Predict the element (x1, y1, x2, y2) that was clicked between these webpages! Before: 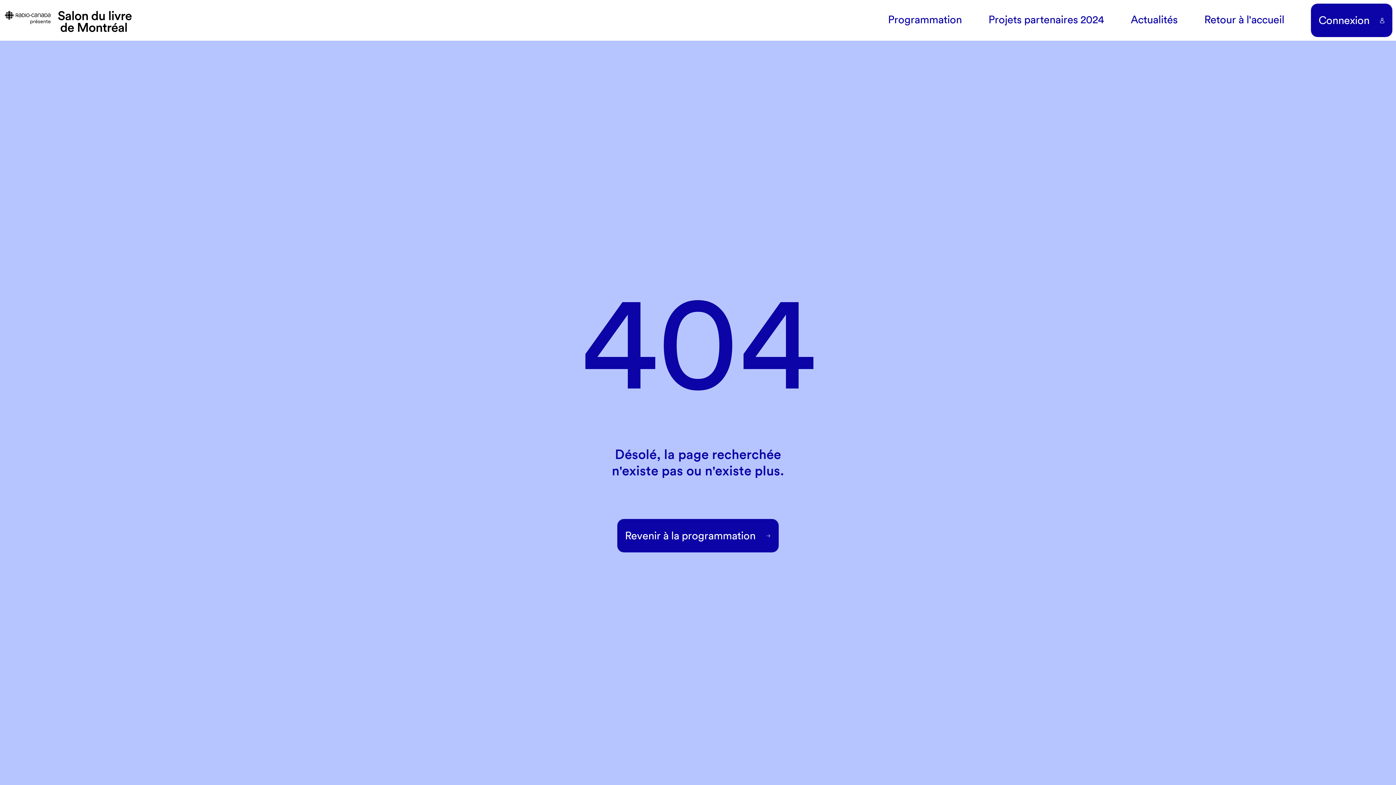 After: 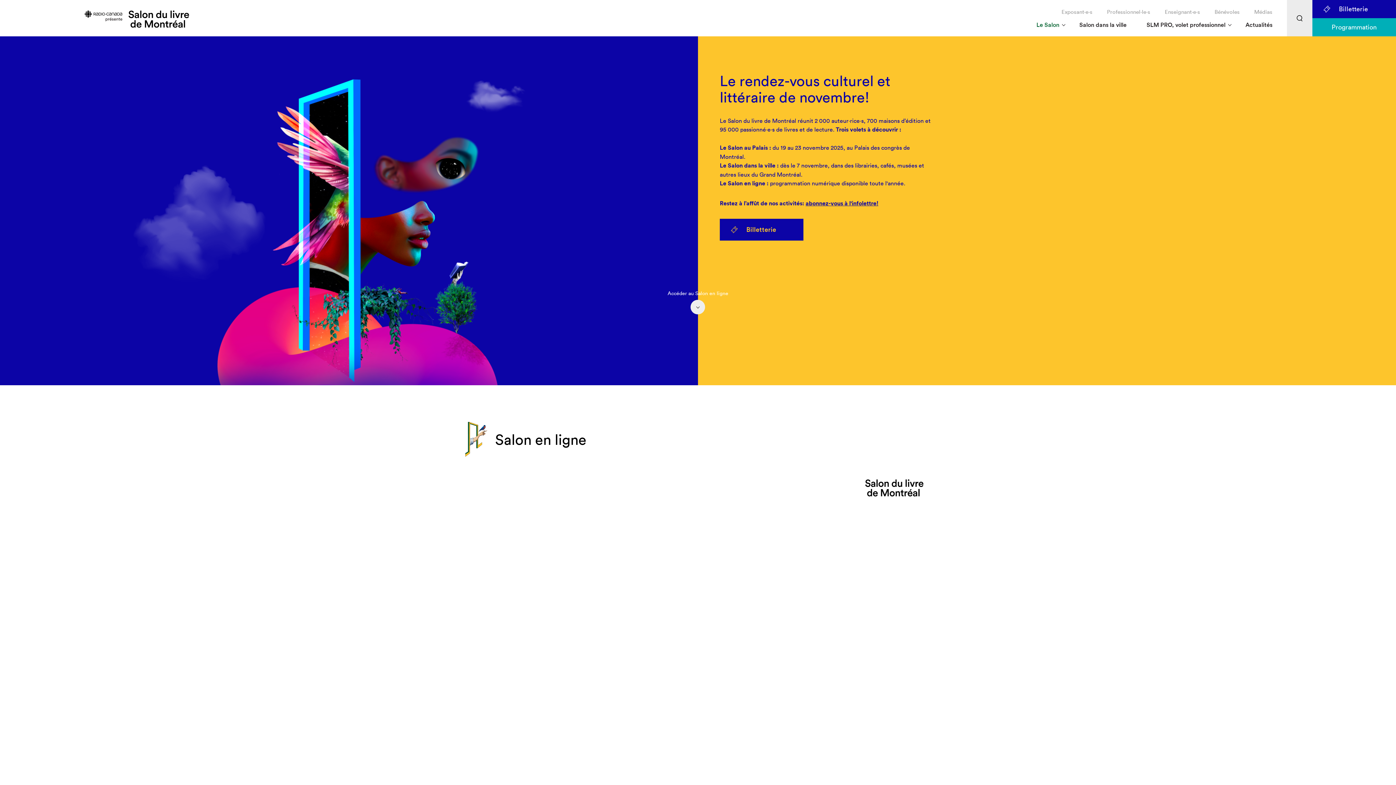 Action: bbox: (3, 8, 131, 31)